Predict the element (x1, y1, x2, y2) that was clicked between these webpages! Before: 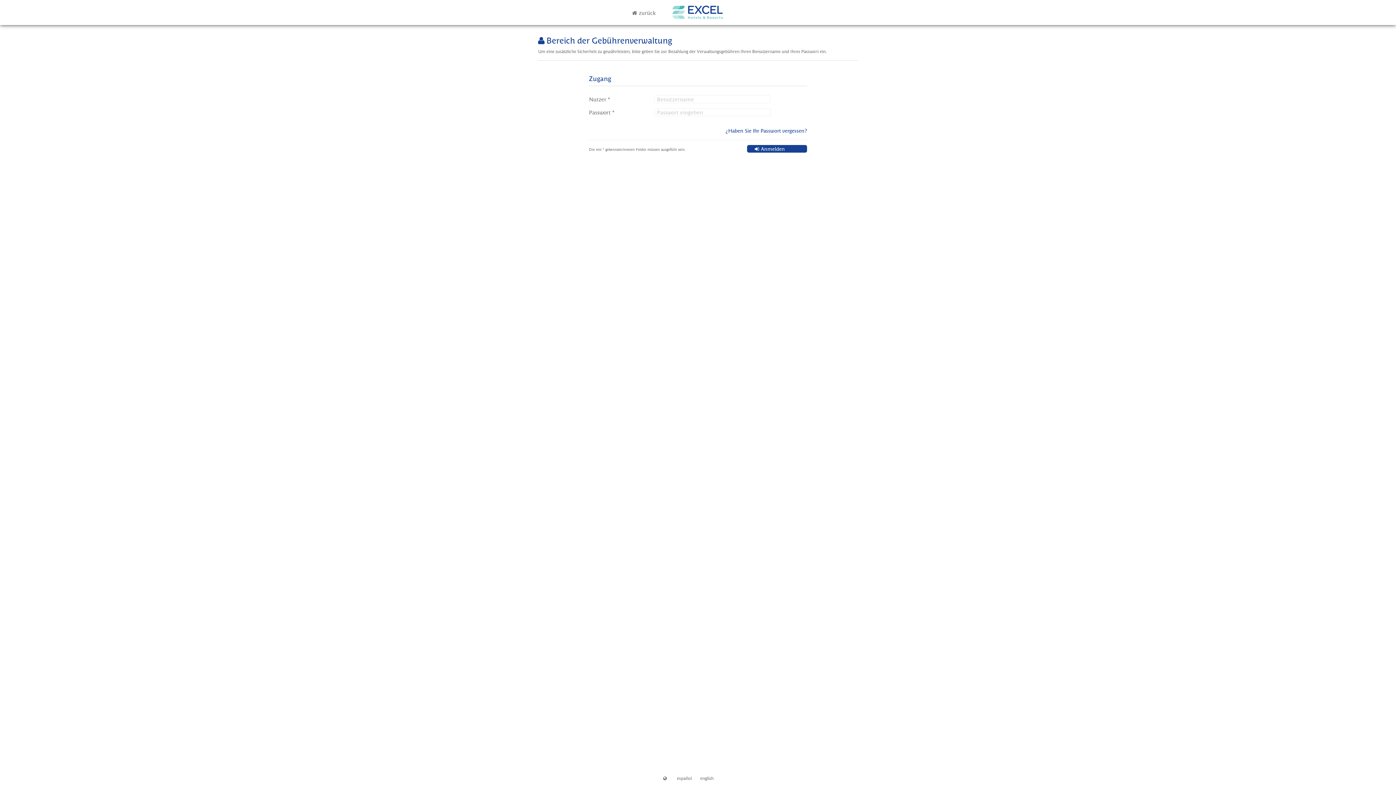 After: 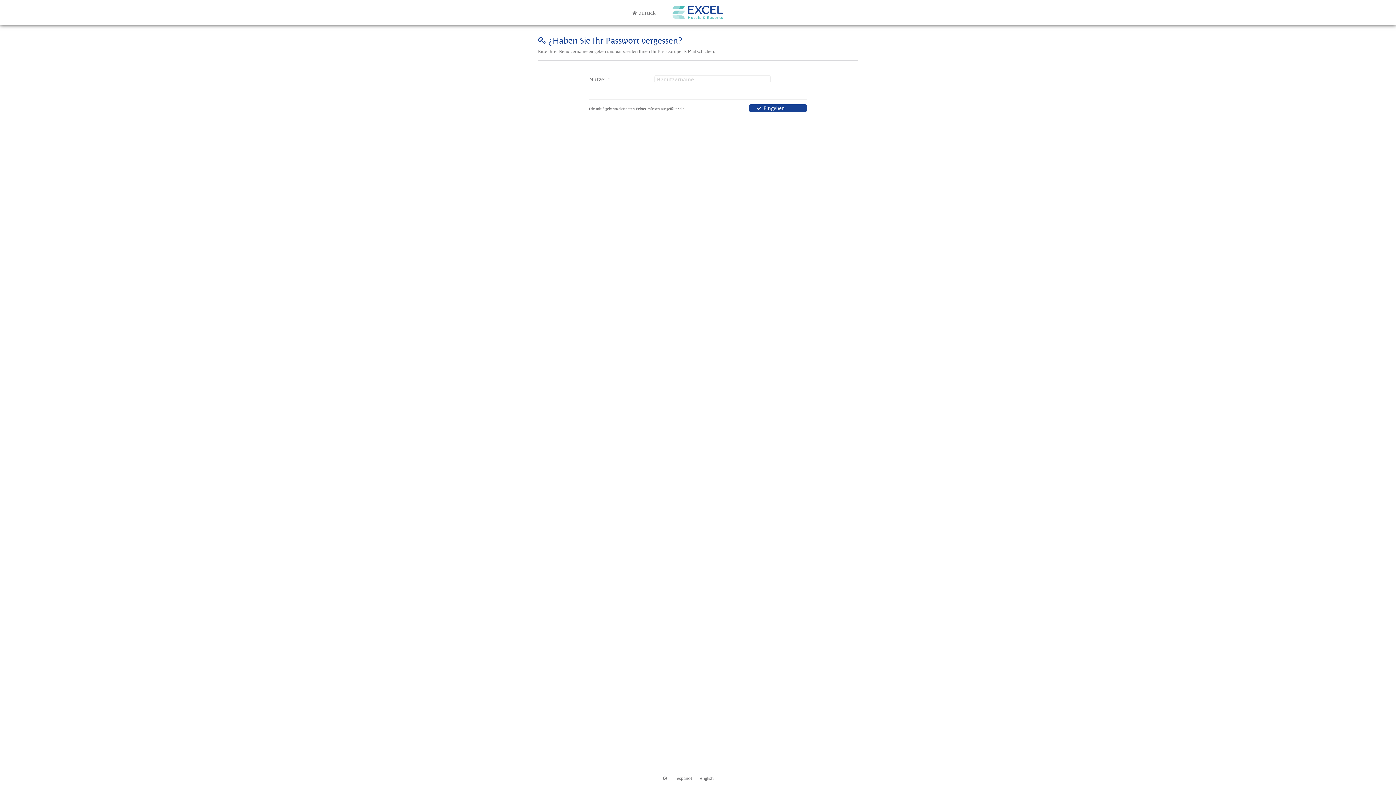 Action: bbox: (725, 127, 807, 134) label: ¿Haben Sie Ihr Passwort vergessen?